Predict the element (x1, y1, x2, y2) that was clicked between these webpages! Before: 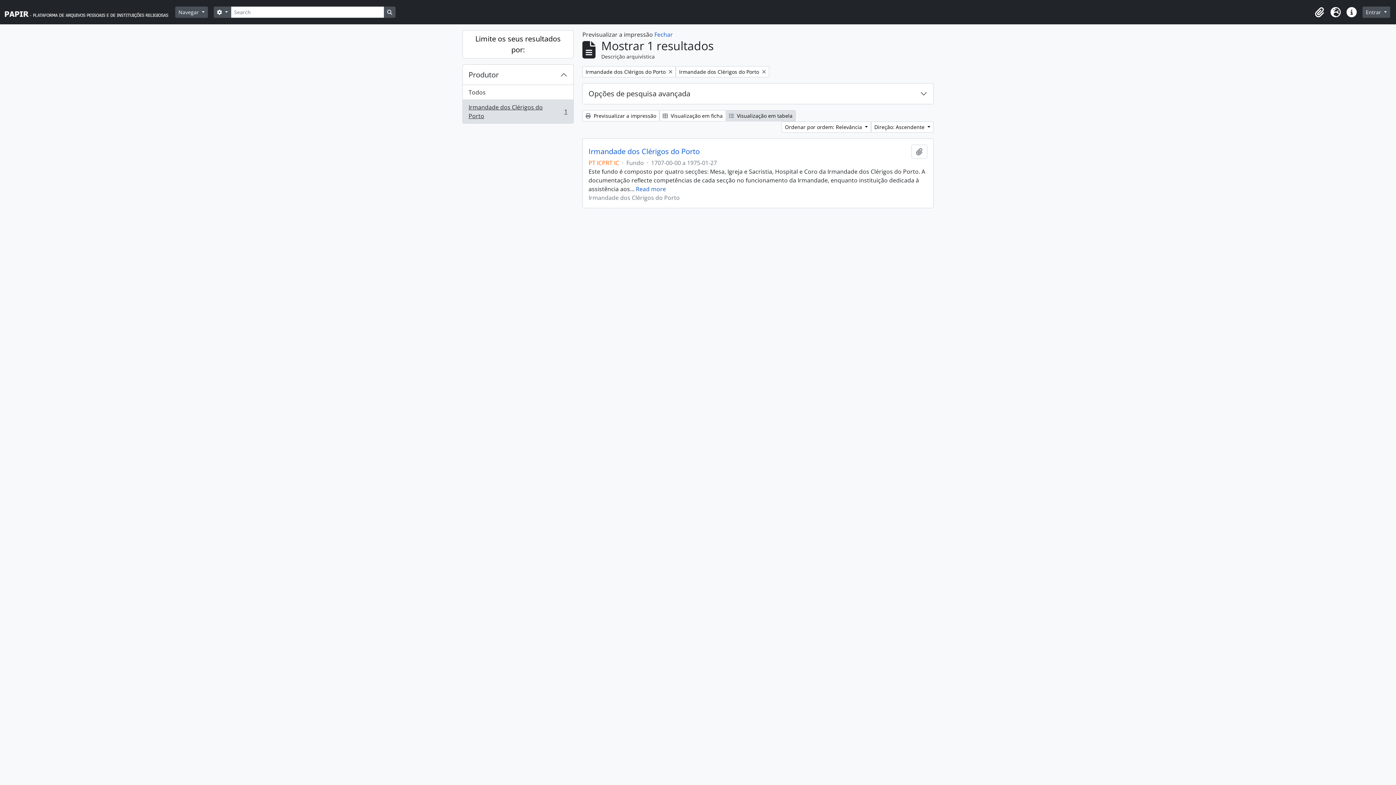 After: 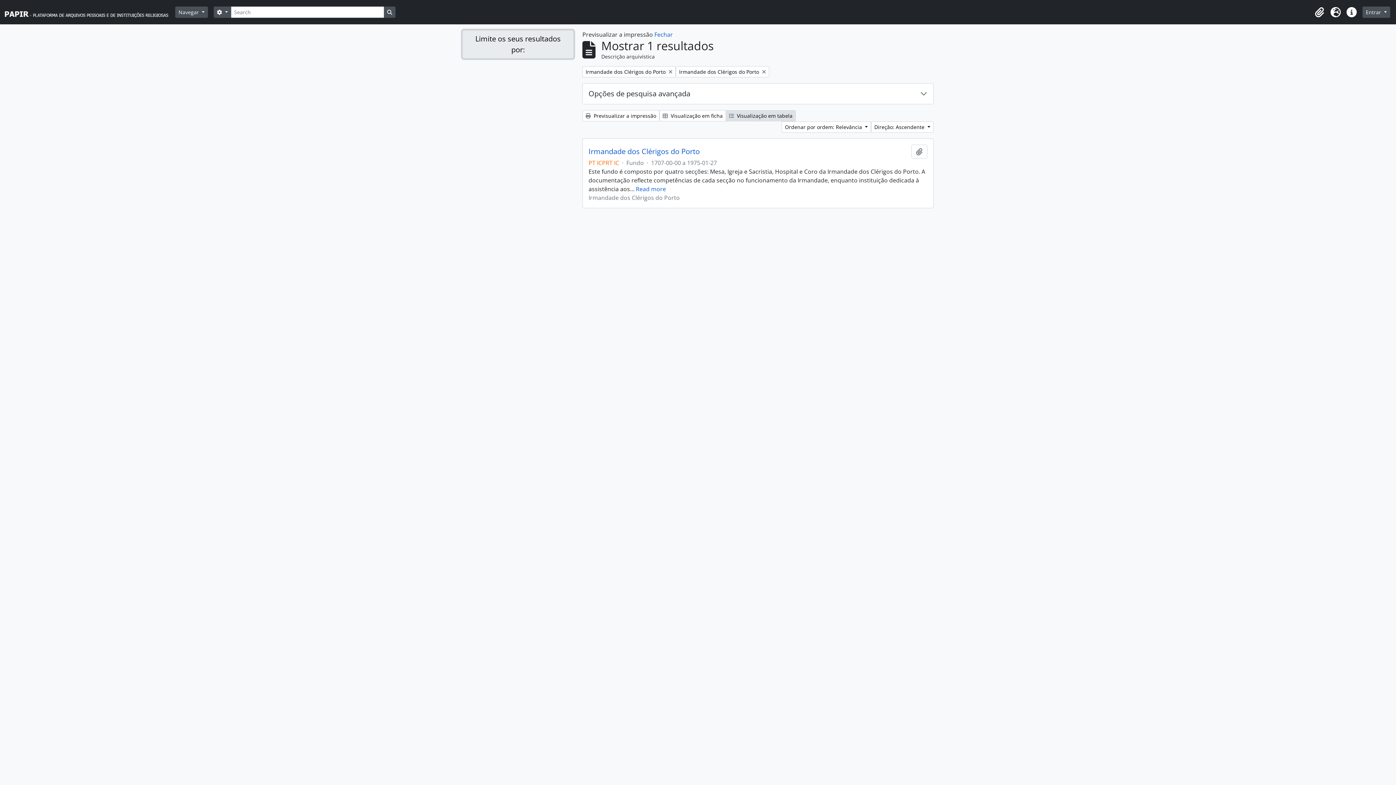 Action: bbox: (462, 30, 573, 58) label: Limite os seus resultados por: